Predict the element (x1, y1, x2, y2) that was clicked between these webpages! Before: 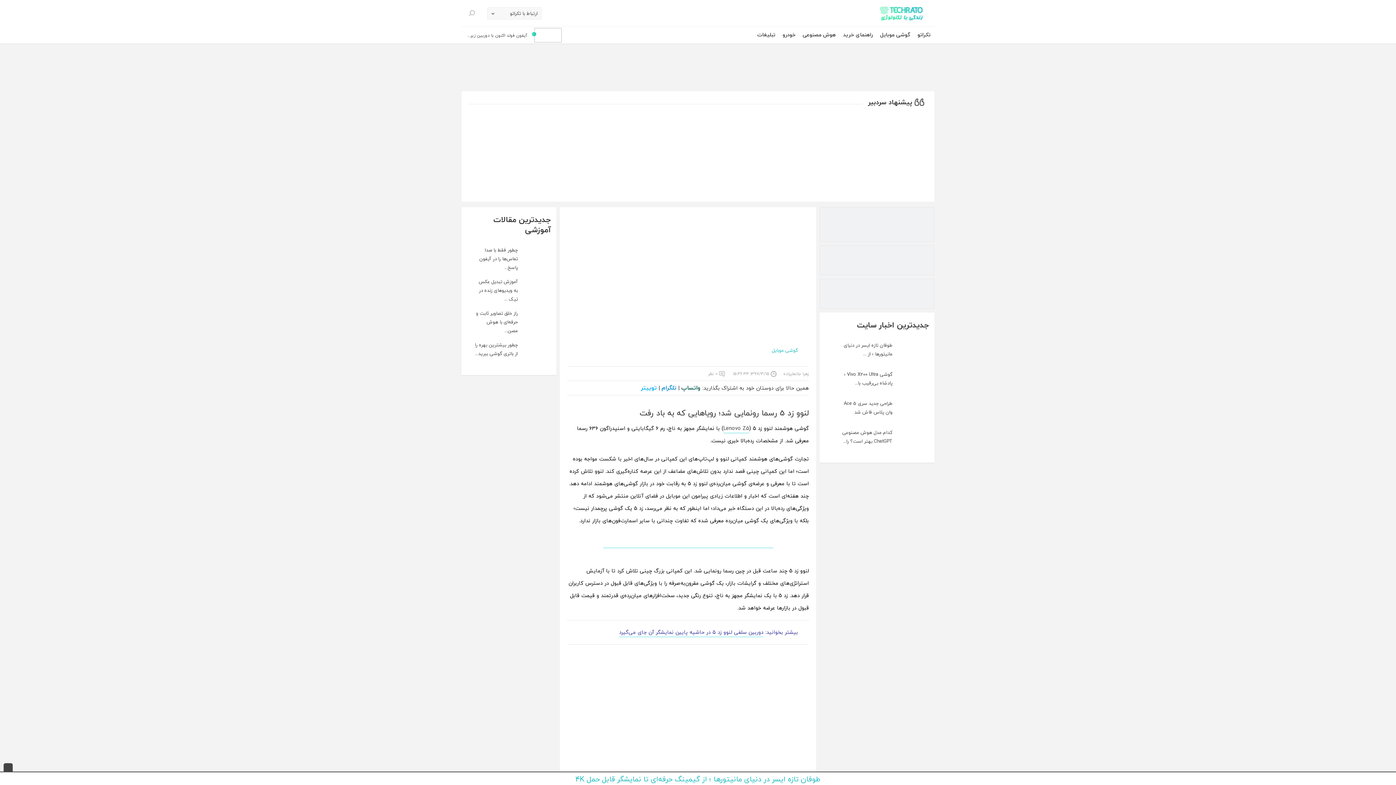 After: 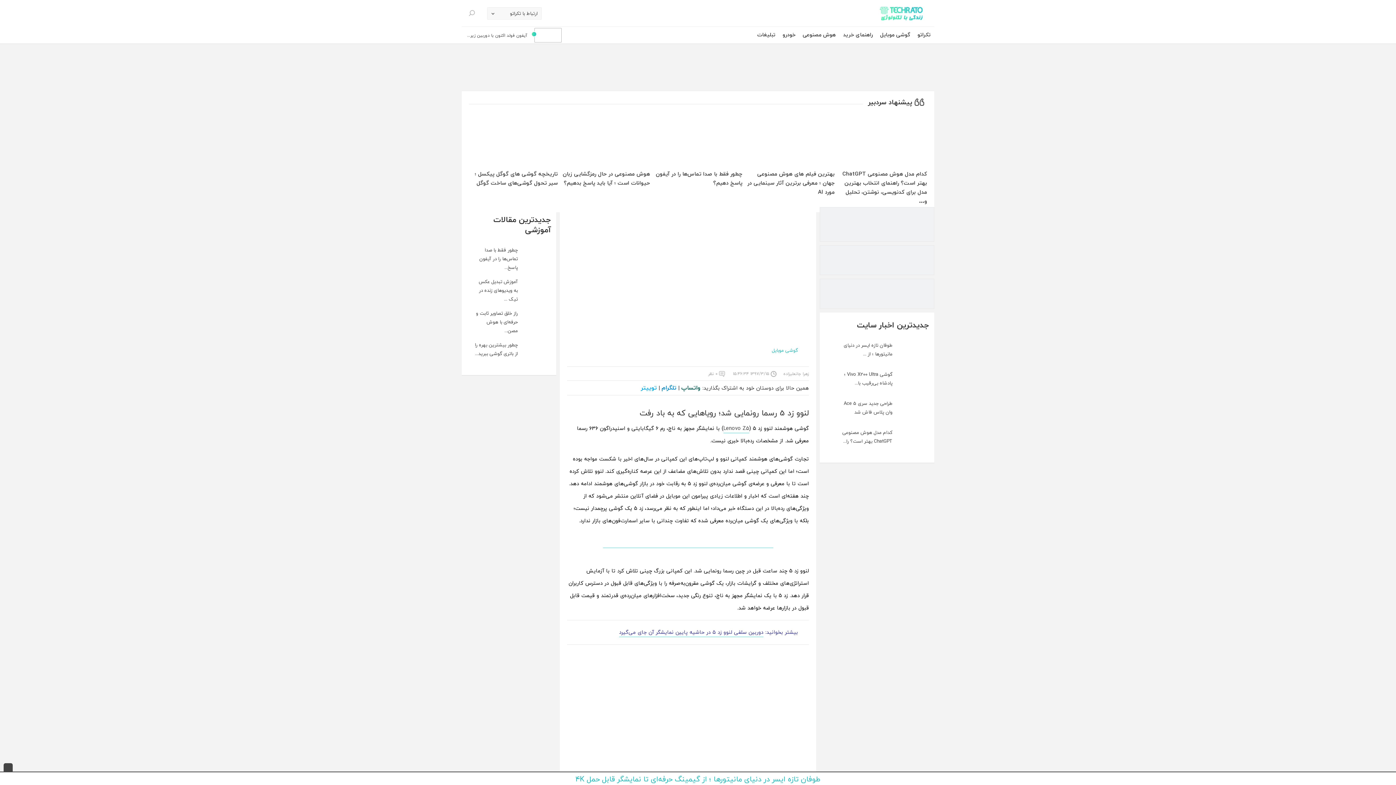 Action: bbox: (821, 208, 933, 240)